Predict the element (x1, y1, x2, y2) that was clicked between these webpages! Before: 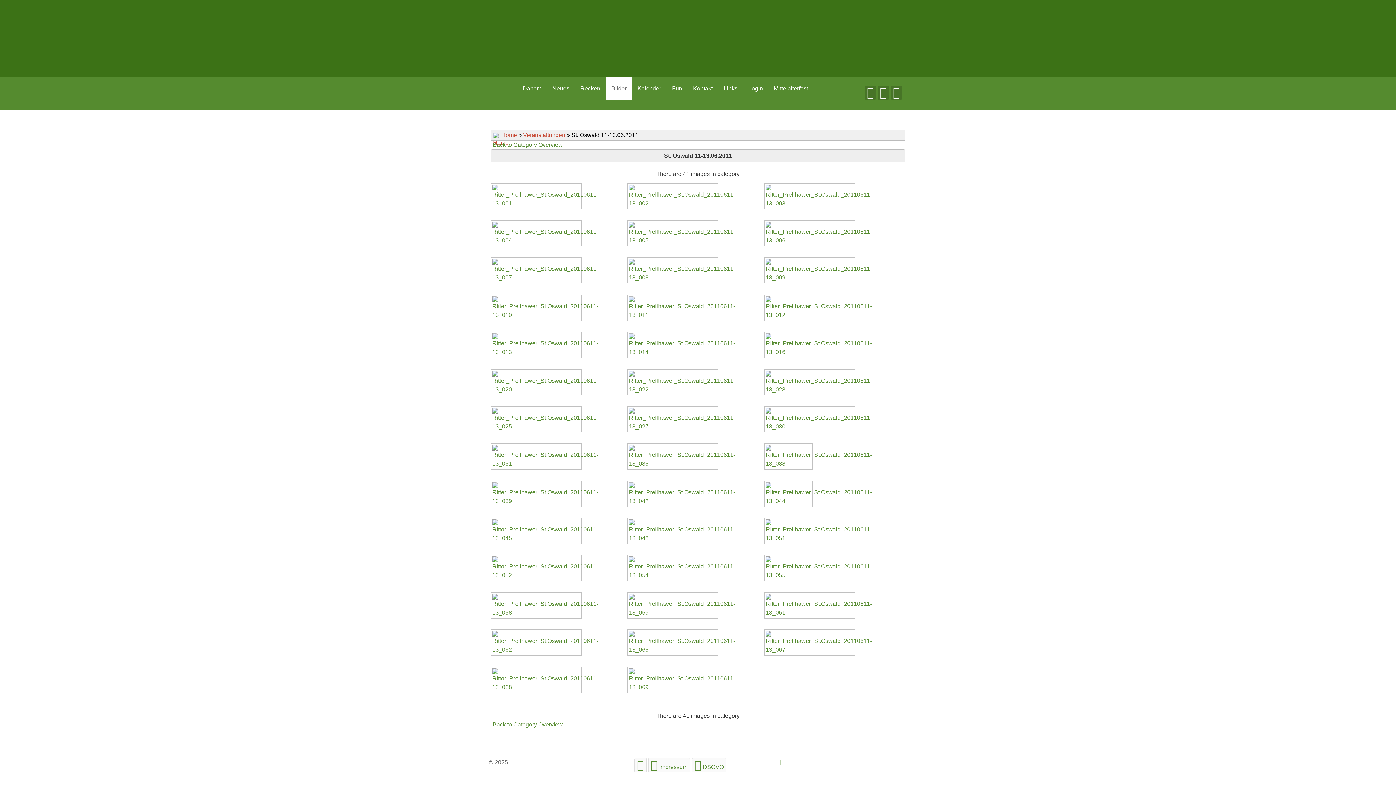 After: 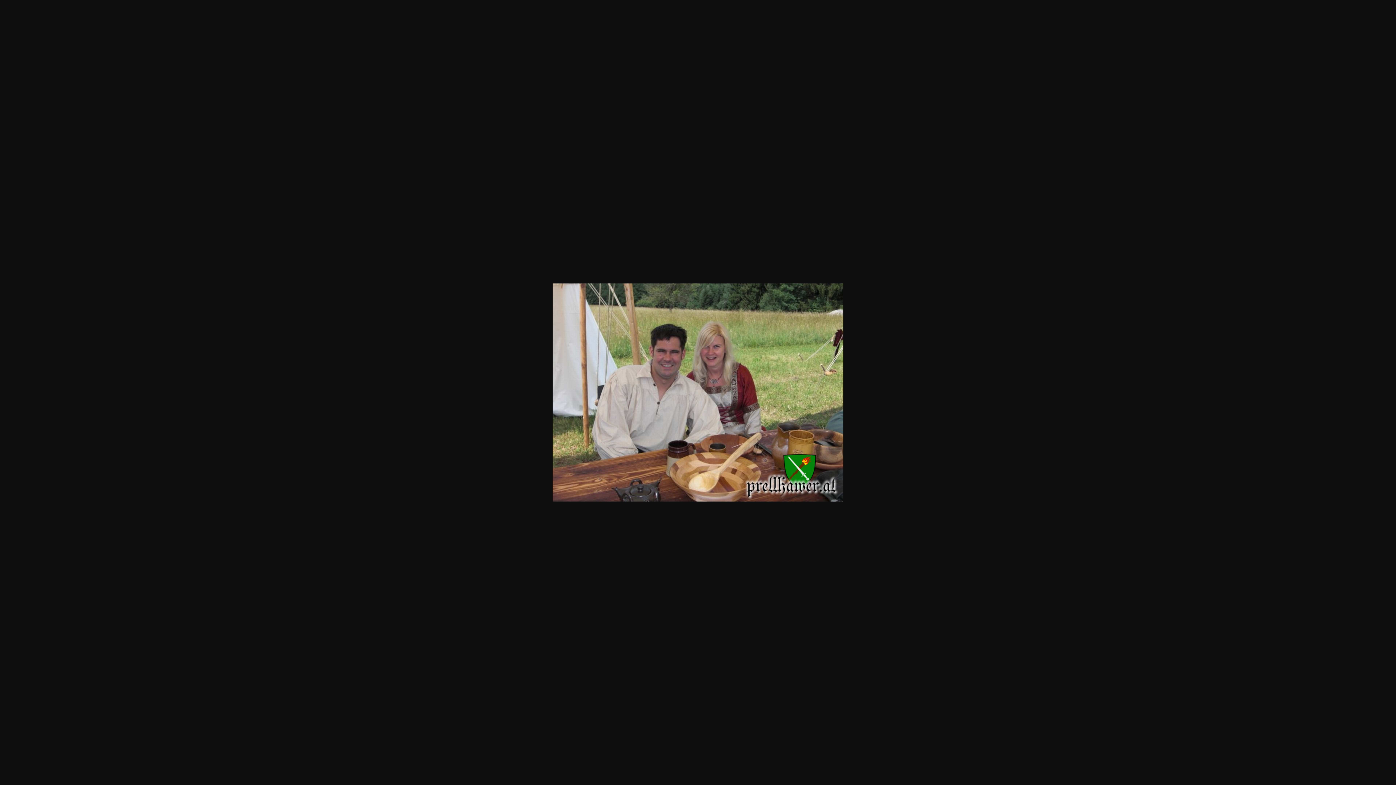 Action: bbox: (490, 220, 583, 248)